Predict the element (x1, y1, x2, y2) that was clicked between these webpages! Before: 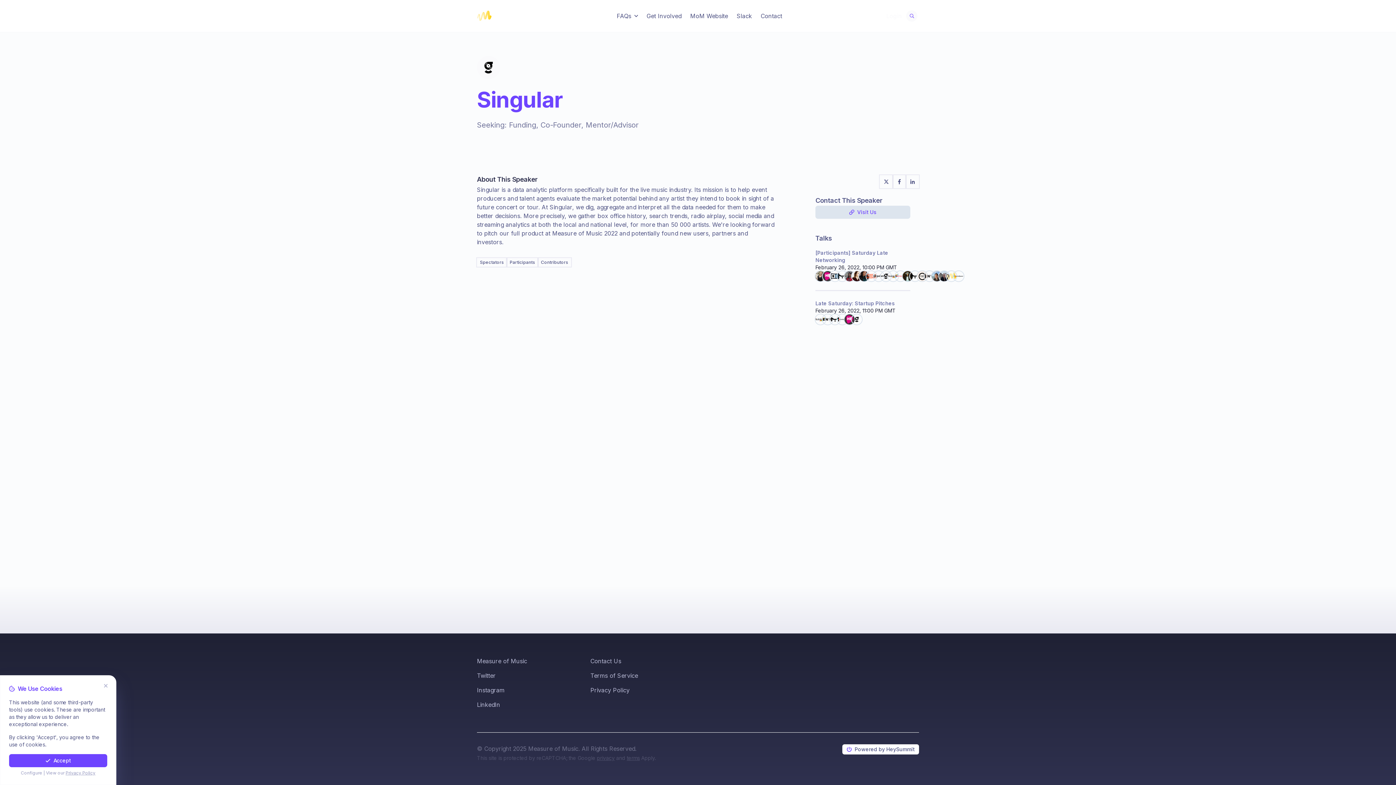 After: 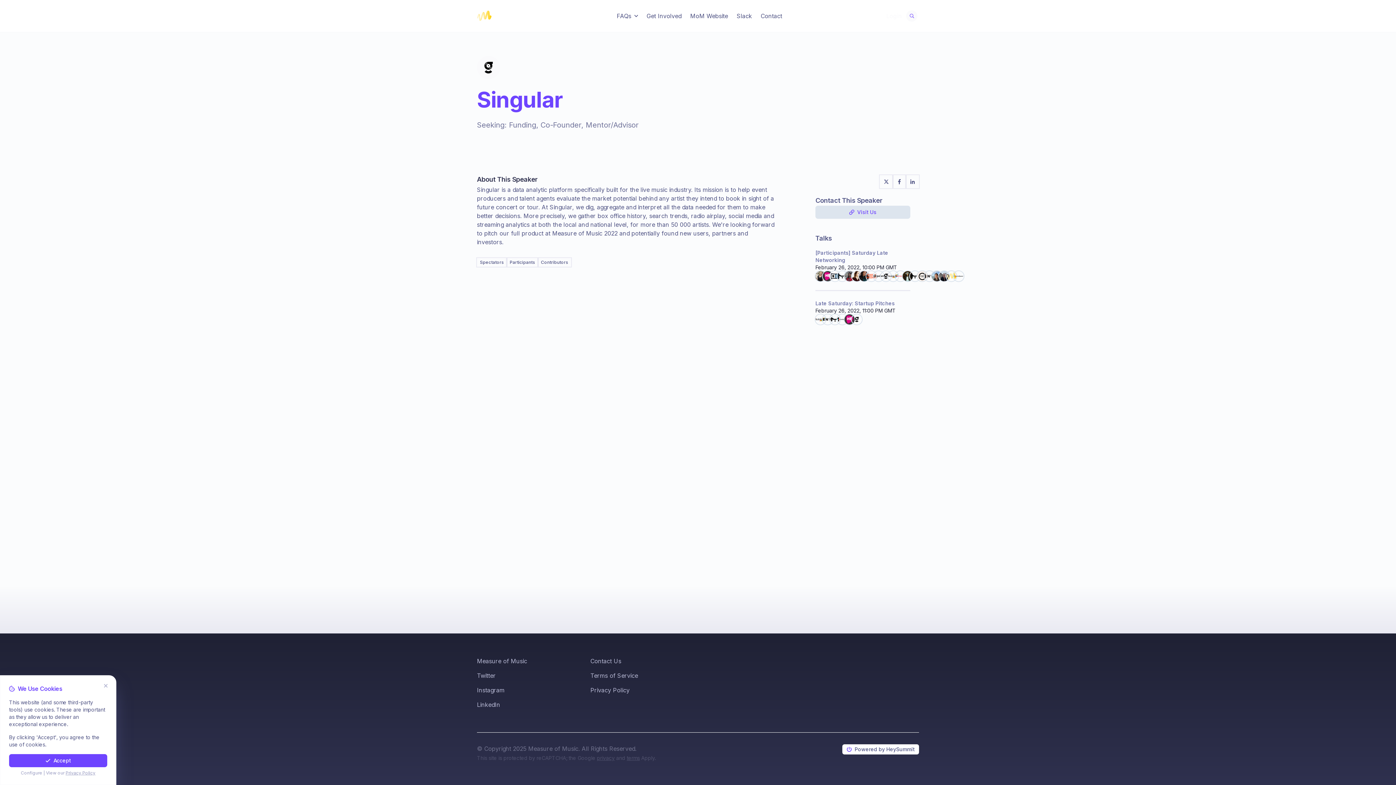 Action: bbox: (626, 755, 640, 761) label: terms